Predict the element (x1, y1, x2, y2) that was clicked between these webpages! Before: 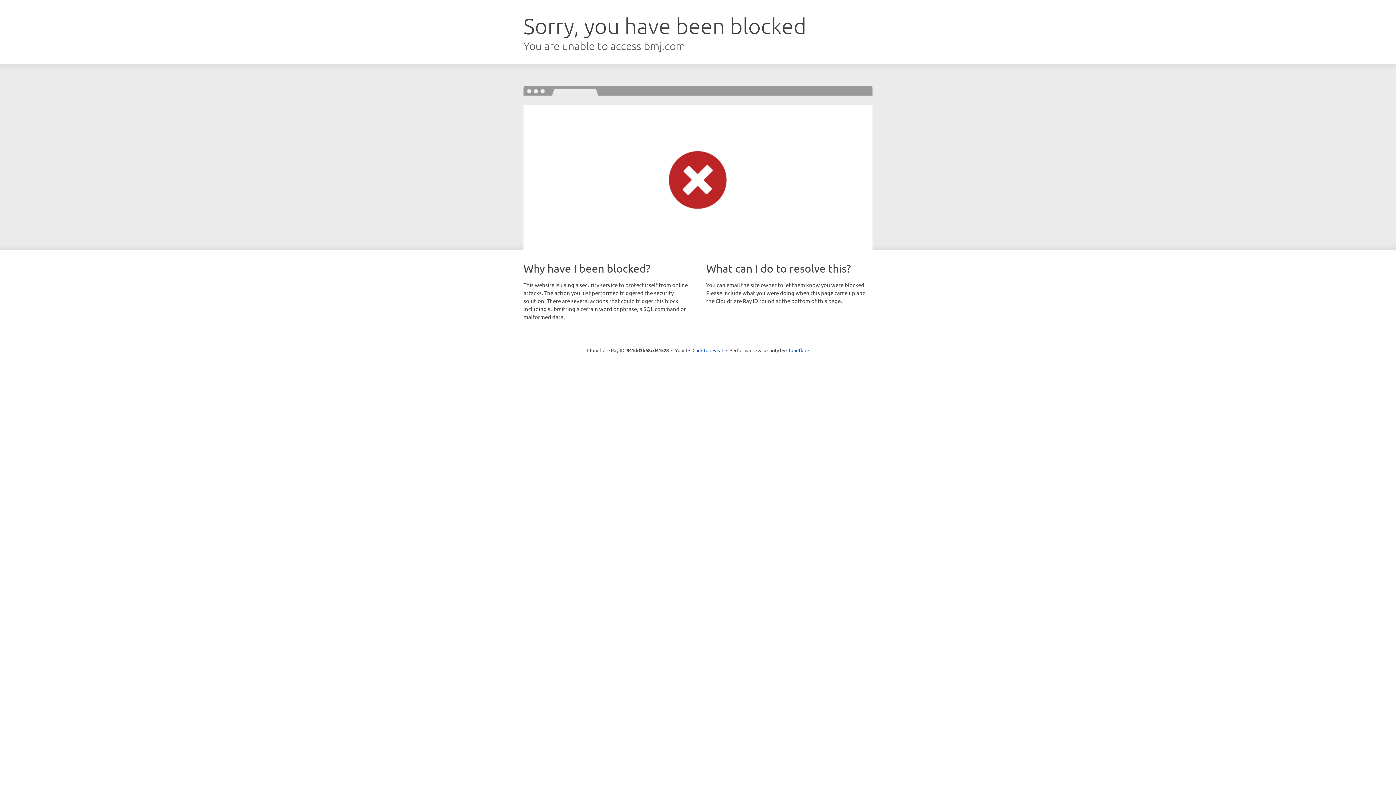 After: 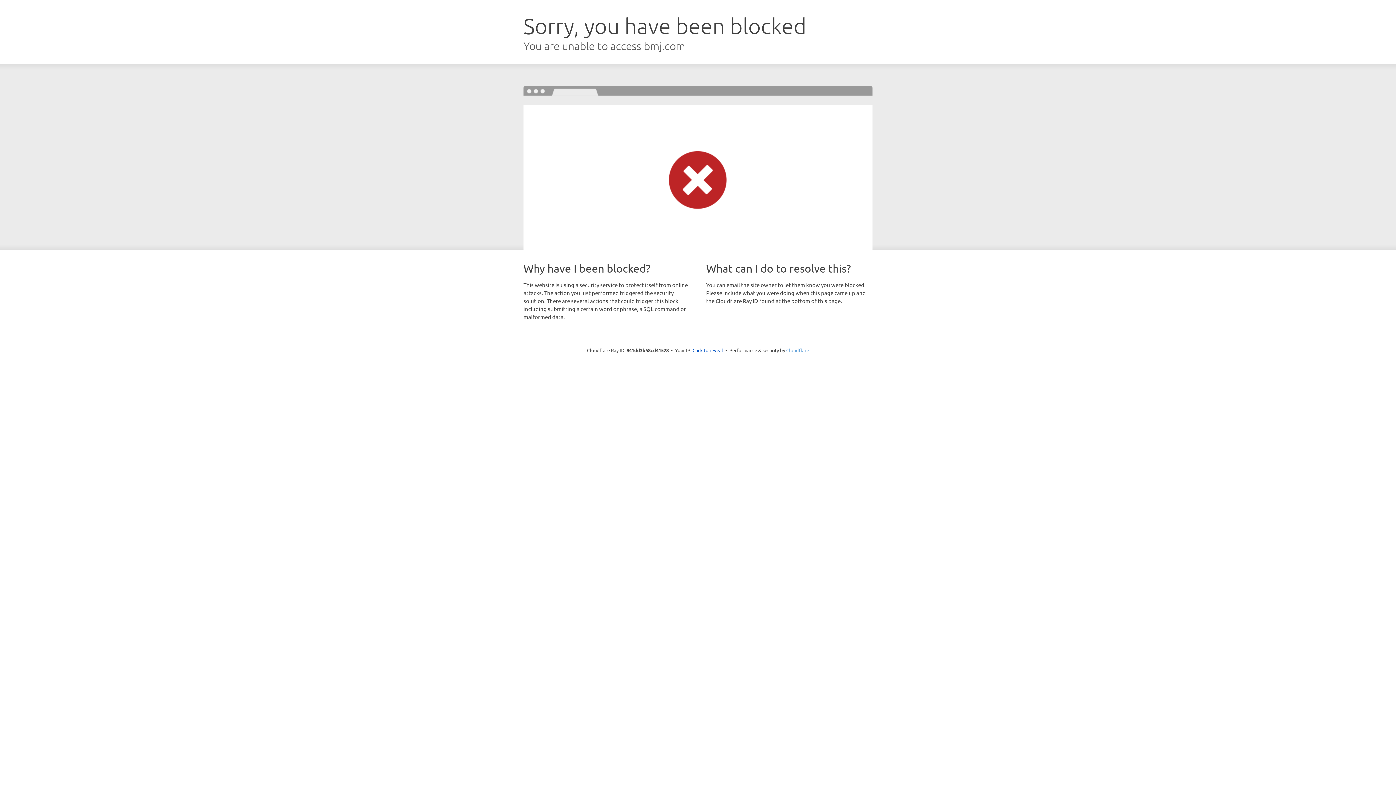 Action: label: Cloudflare bbox: (786, 347, 809, 353)